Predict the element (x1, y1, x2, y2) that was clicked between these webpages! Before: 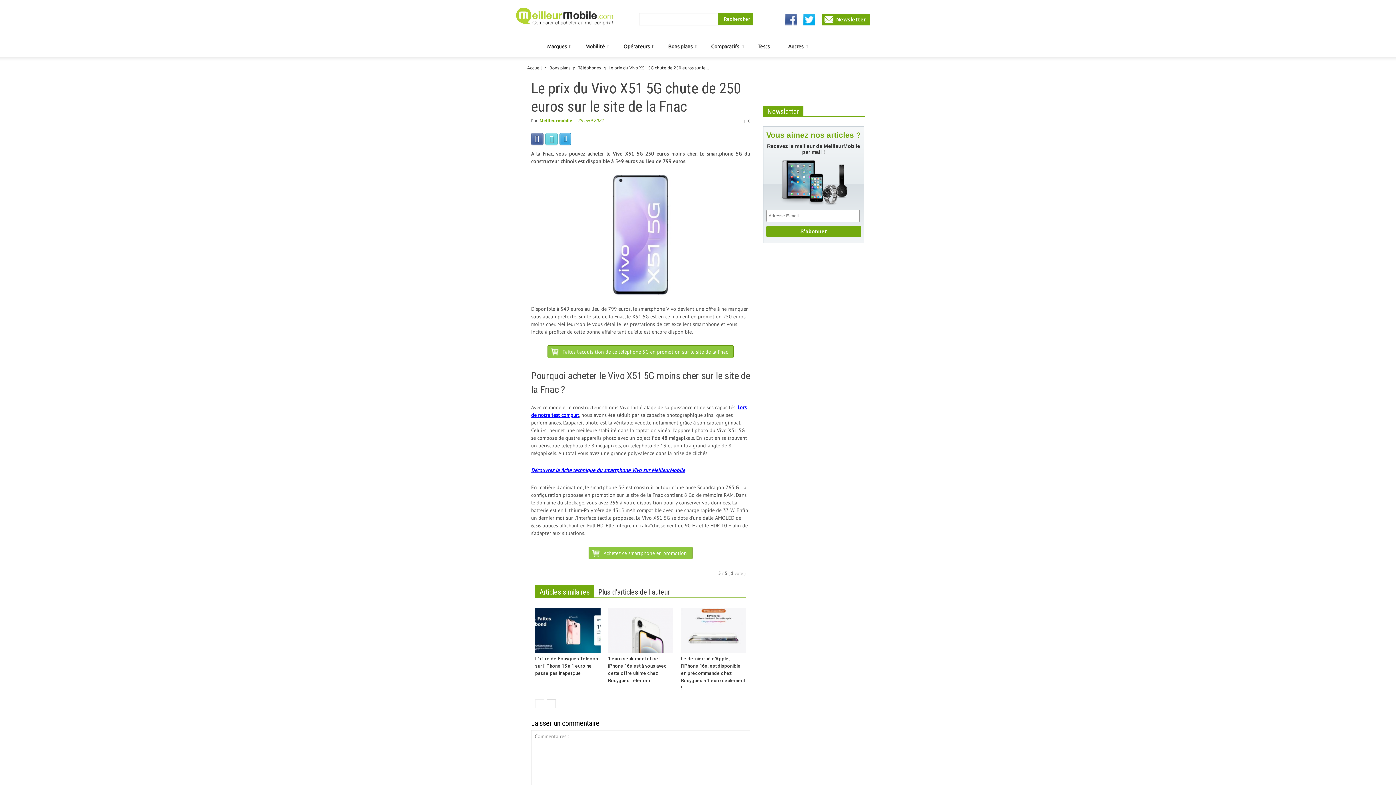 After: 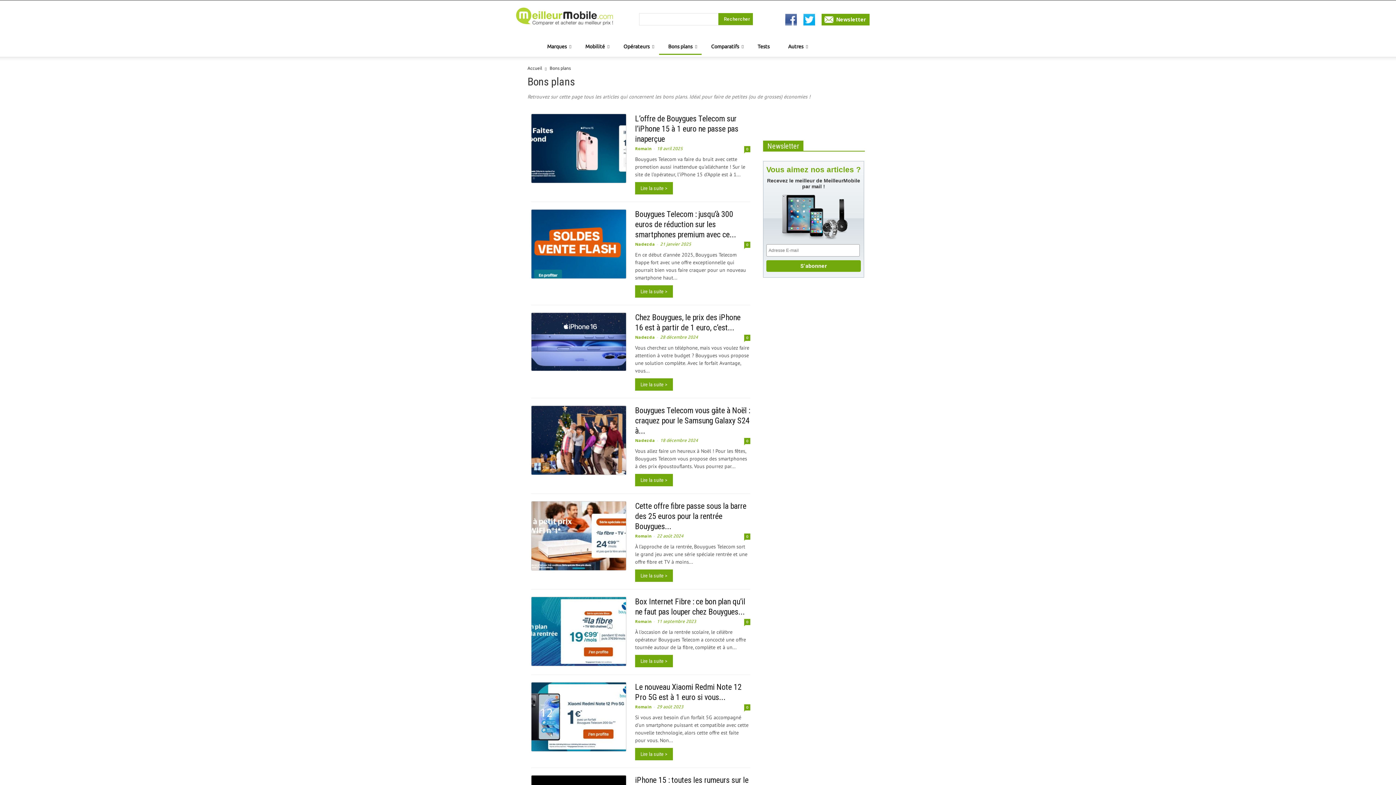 Action: label: Bons plans bbox: (659, 38, 702, 54)